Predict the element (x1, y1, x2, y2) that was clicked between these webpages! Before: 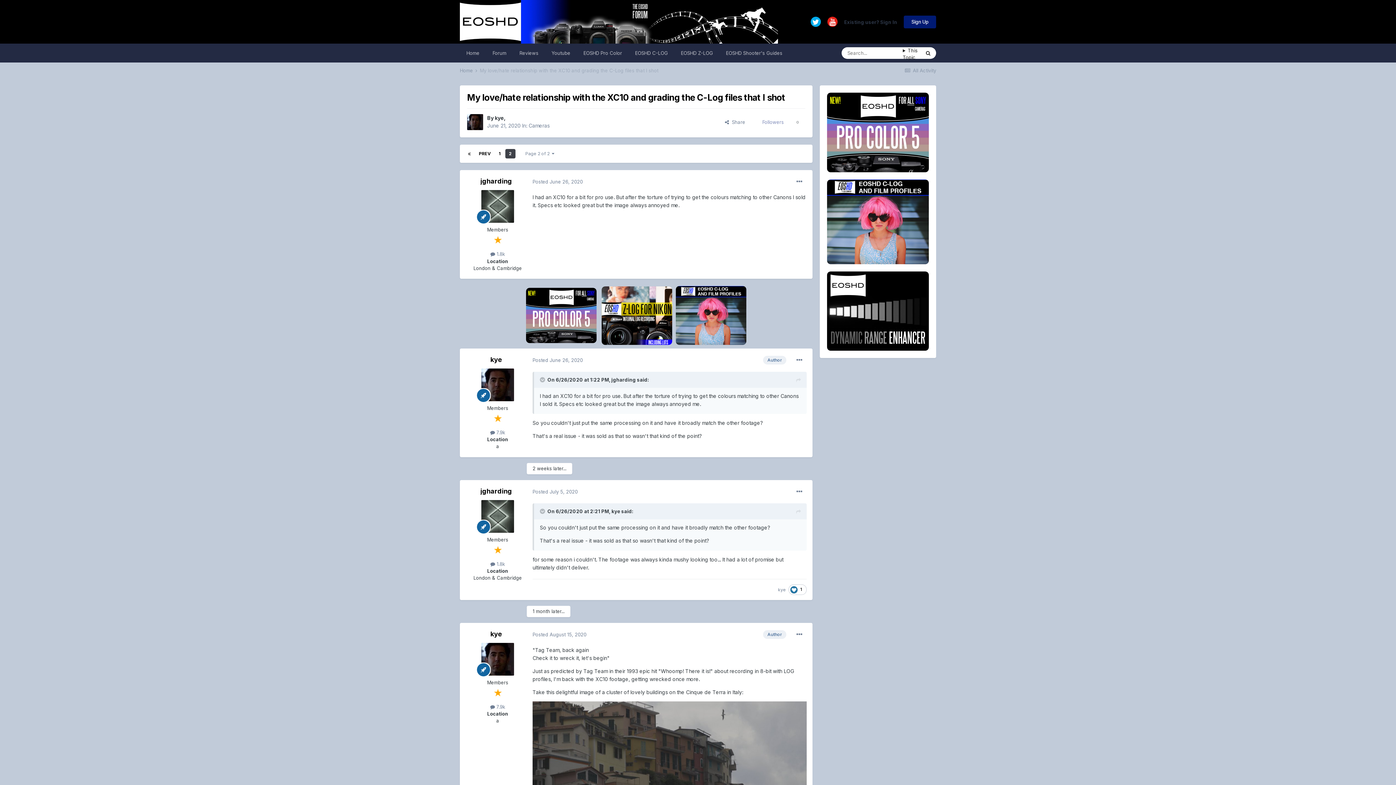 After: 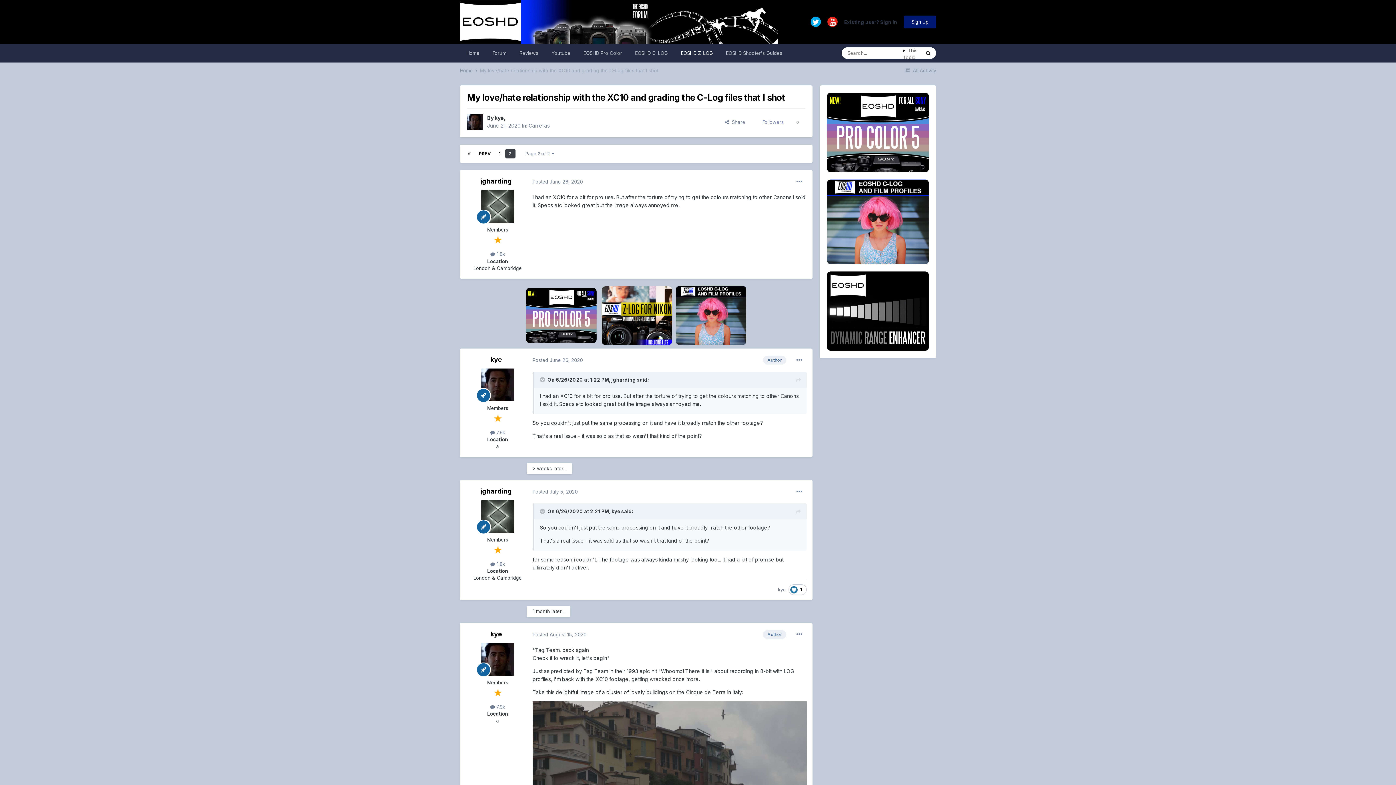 Action: label: EOSHD Z-LOG bbox: (674, 43, 719, 62)